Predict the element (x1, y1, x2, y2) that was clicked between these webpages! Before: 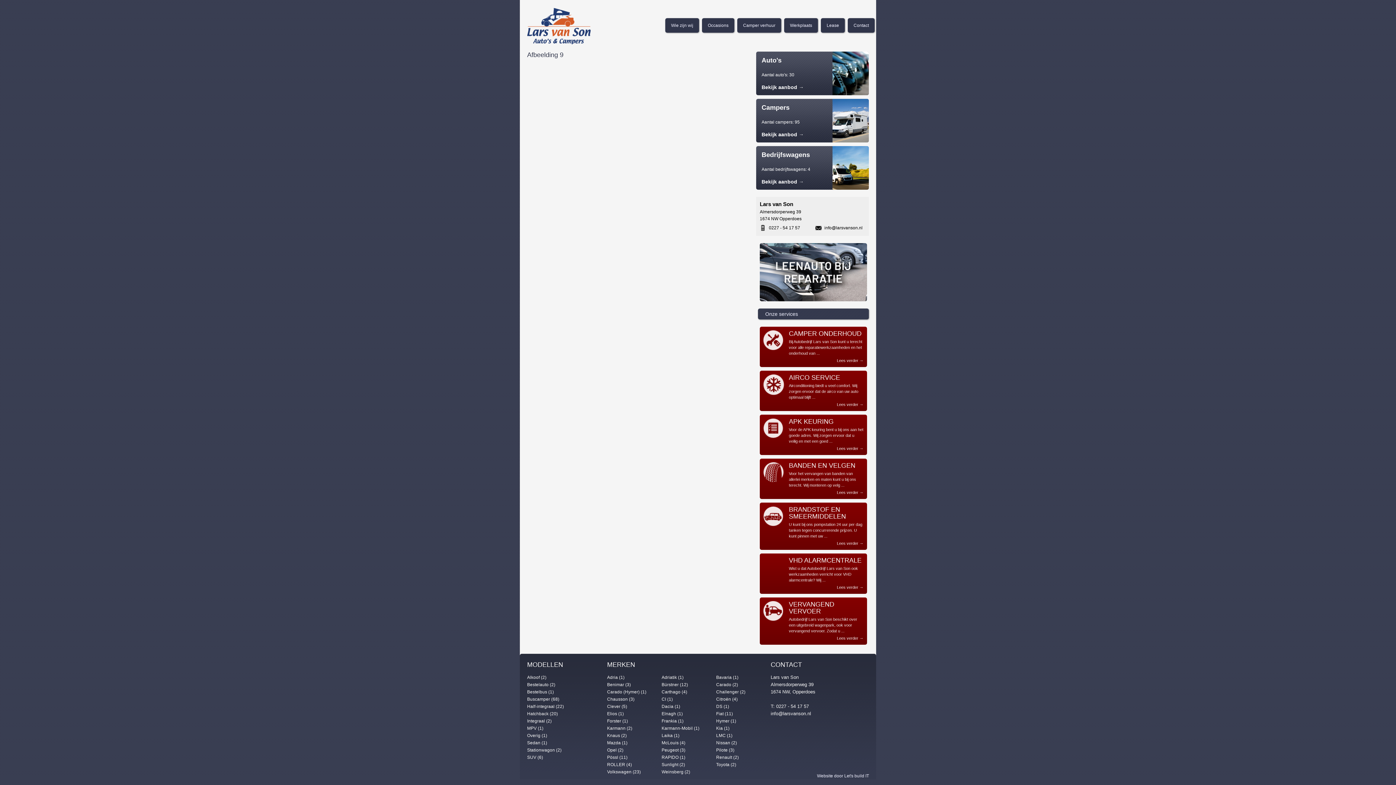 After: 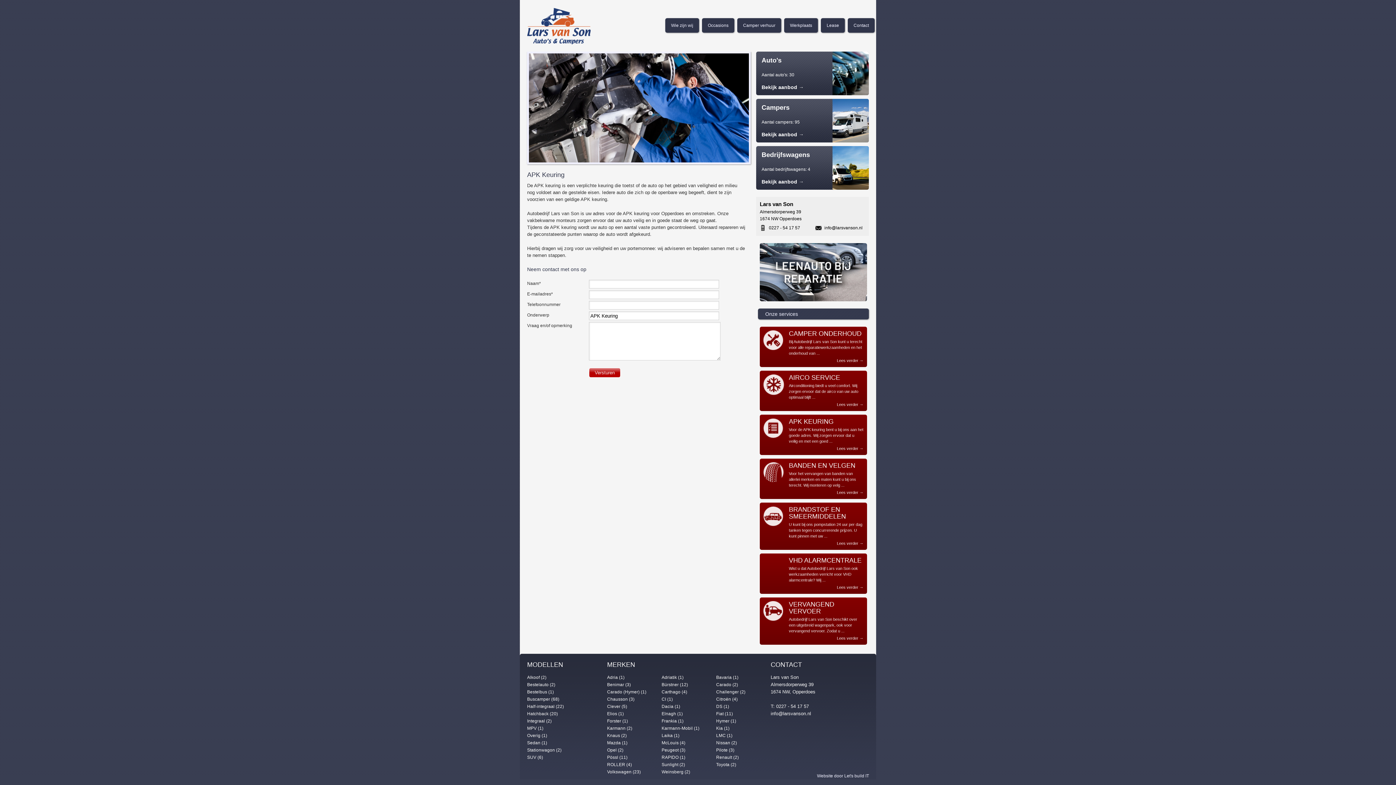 Action: label: Lees verder → bbox: (837, 445, 863, 452)